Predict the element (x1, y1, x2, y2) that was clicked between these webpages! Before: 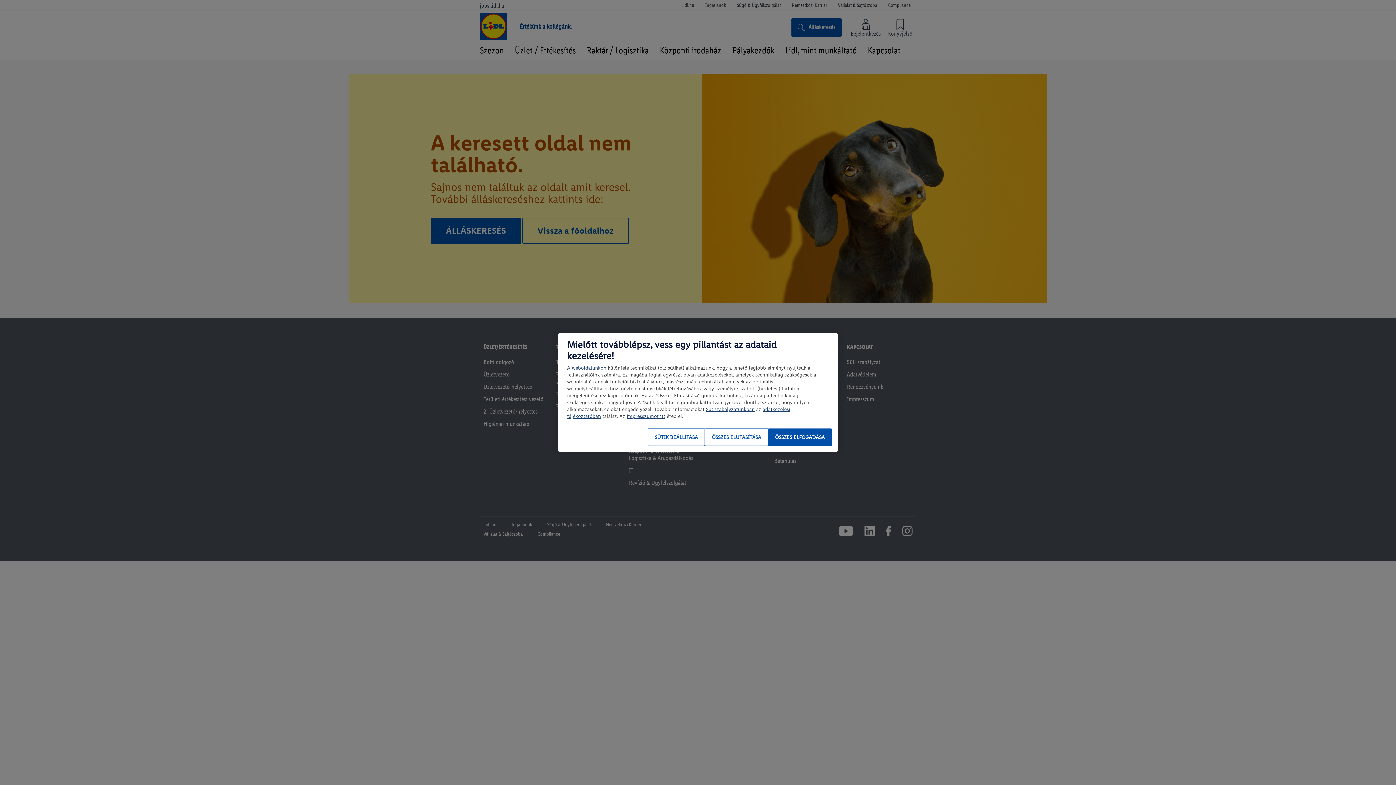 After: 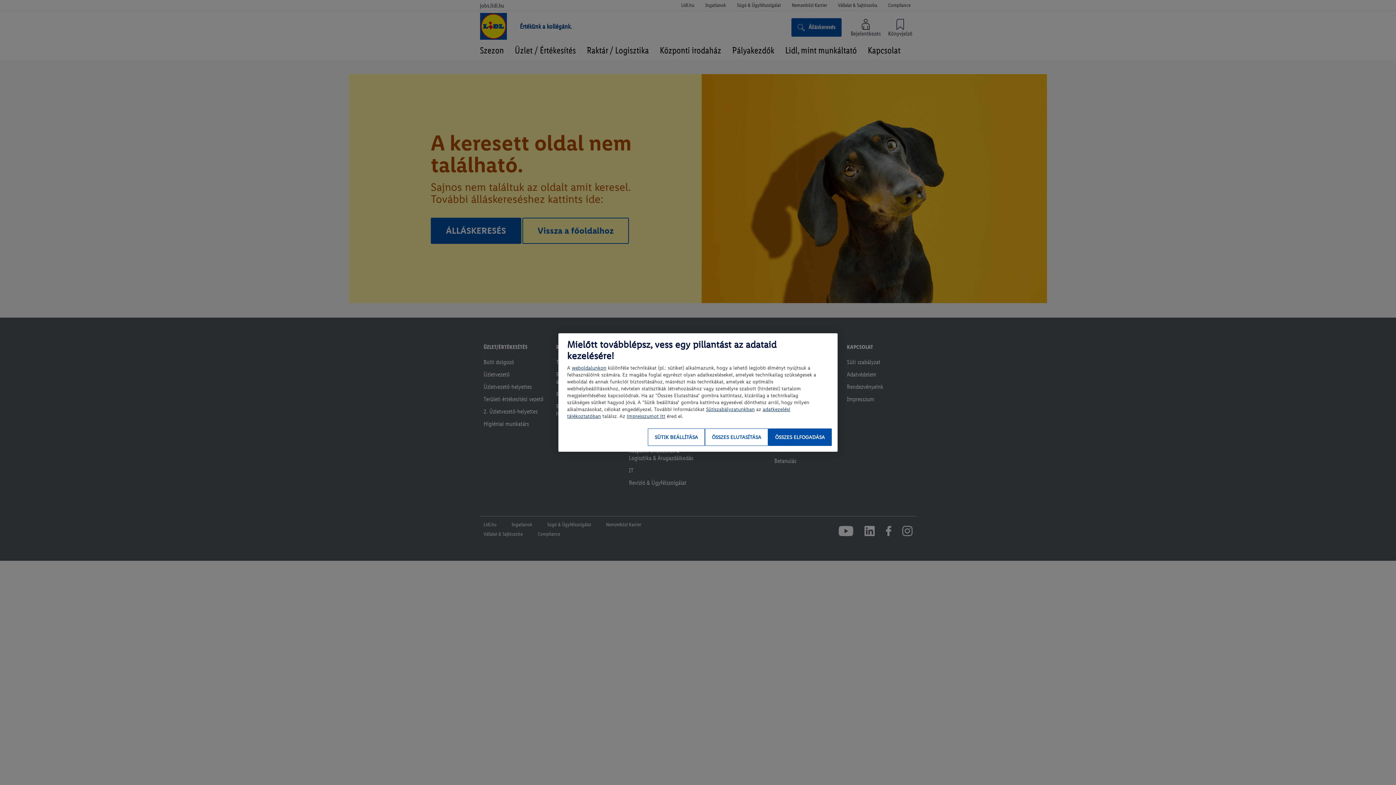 Action: label: Sütiszabályzatunkban bbox: (706, 406, 754, 412)